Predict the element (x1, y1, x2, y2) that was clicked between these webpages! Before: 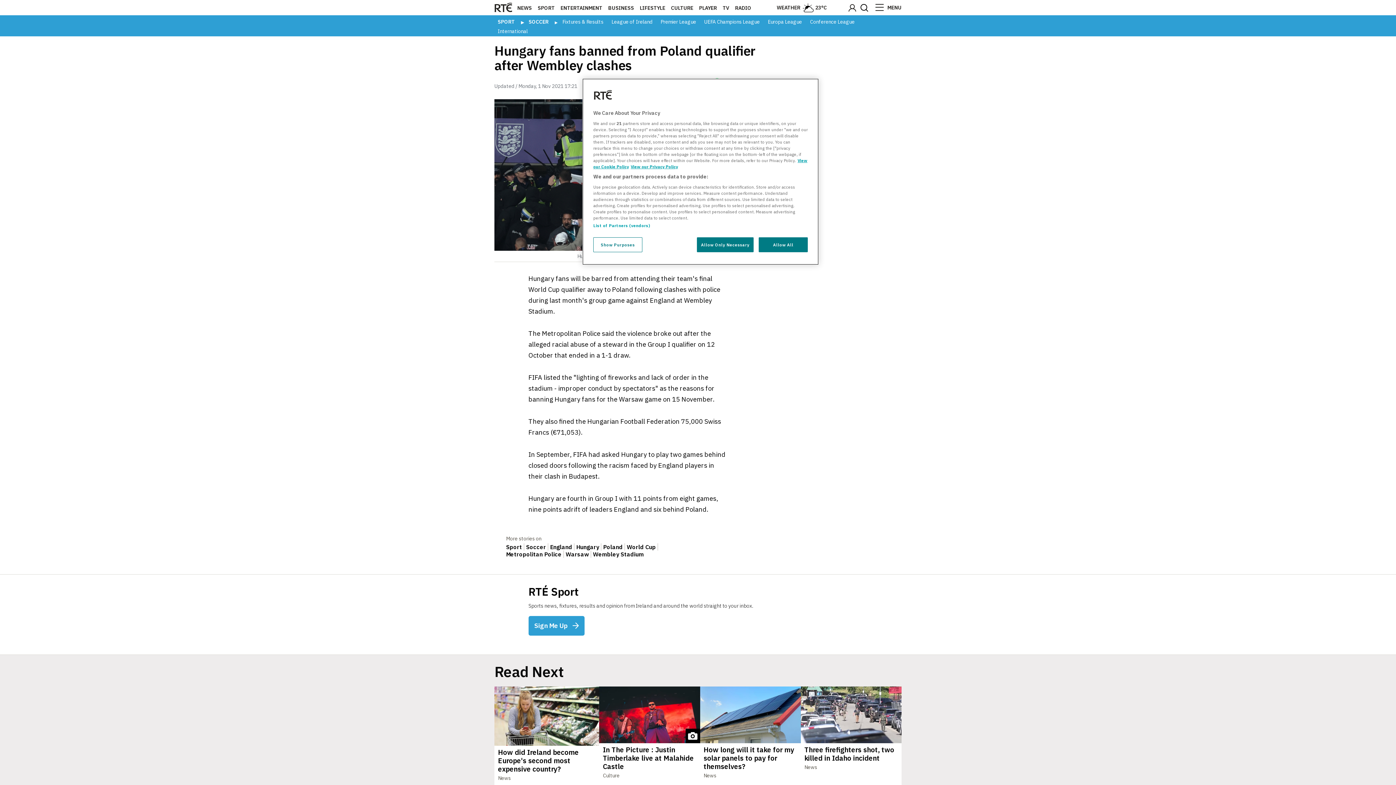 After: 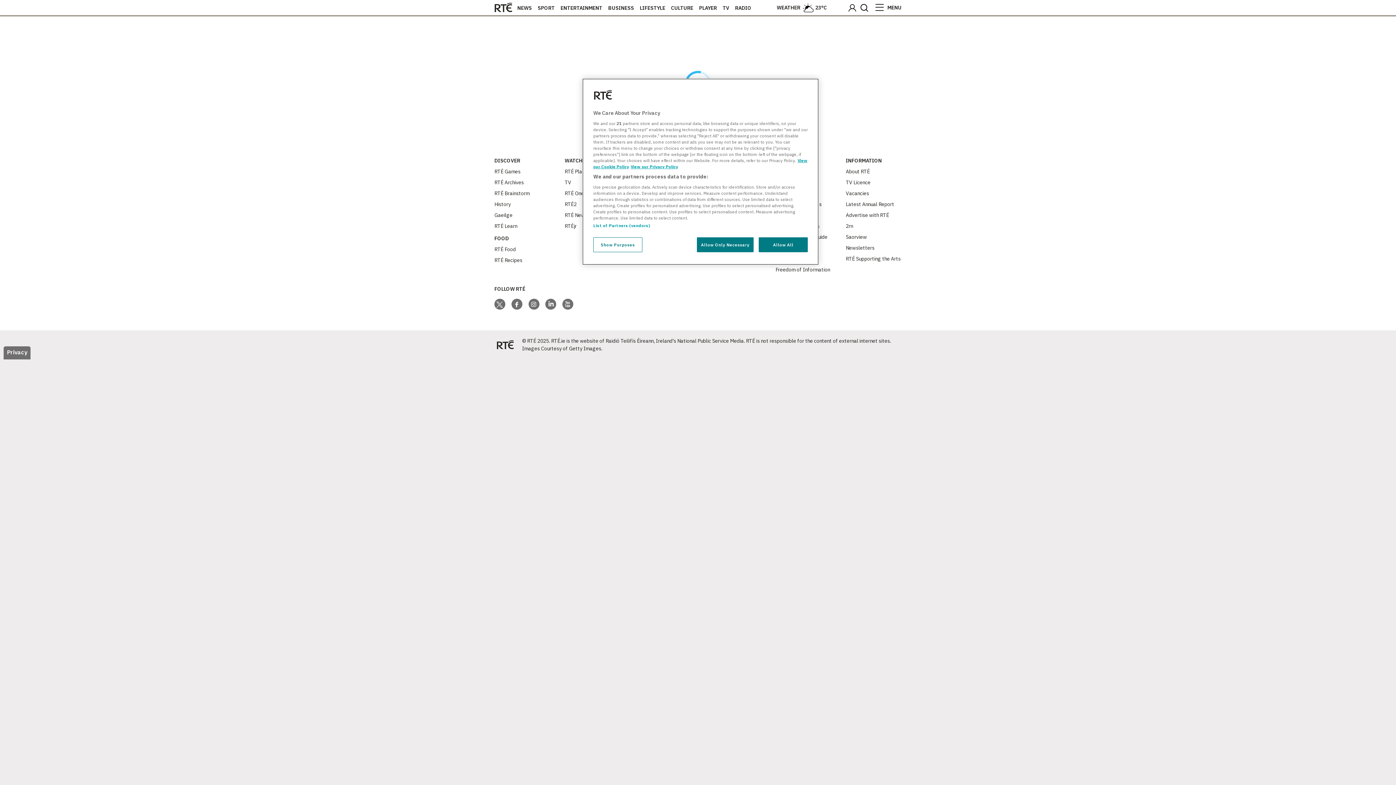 Action: bbox: (846, 1, 858, 13)